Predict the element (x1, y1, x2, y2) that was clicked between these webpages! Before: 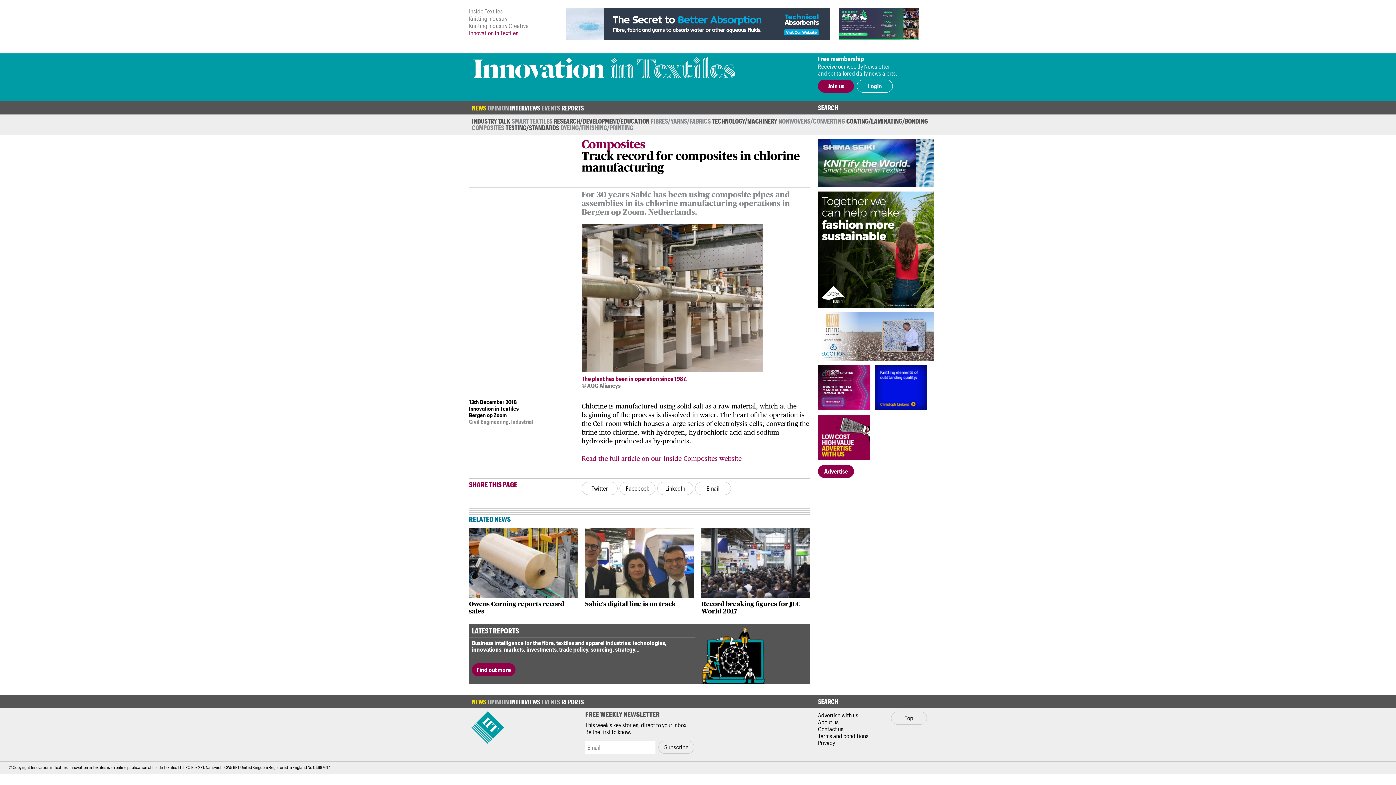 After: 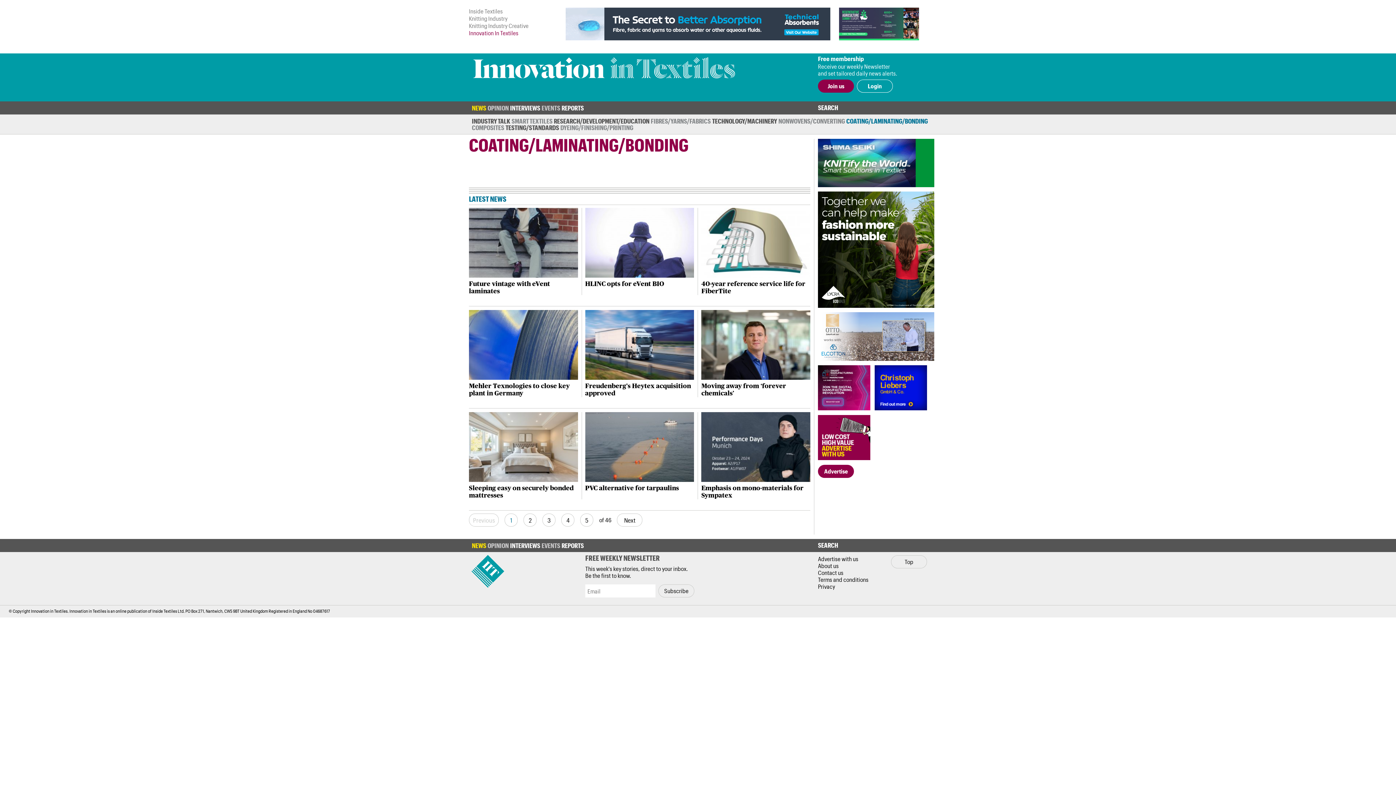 Action: bbox: (846, 117, 928, 124) label: COATING/​LAMINATING/​BONDING